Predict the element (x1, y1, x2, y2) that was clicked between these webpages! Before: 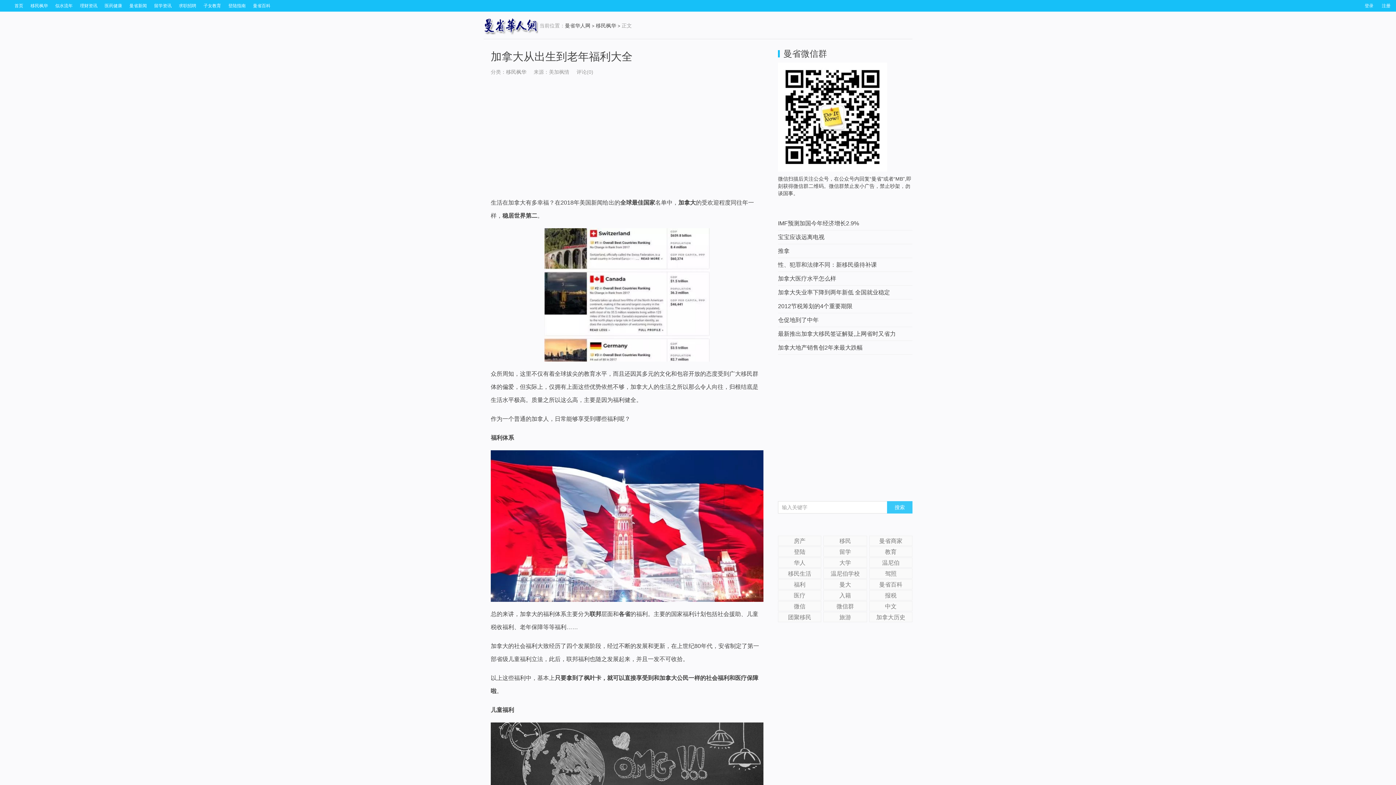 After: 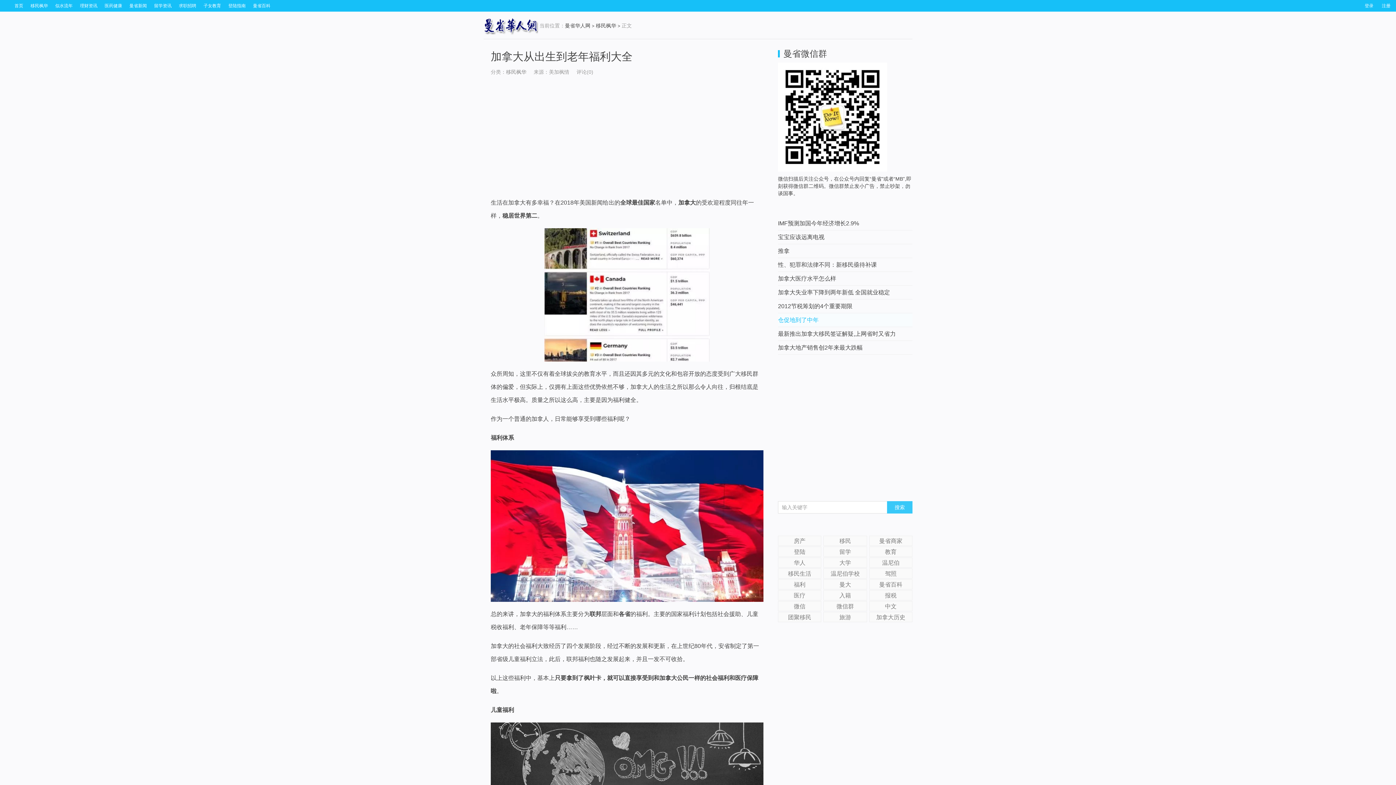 Action: label: 仓促地到了中年 bbox: (778, 313, 912, 327)